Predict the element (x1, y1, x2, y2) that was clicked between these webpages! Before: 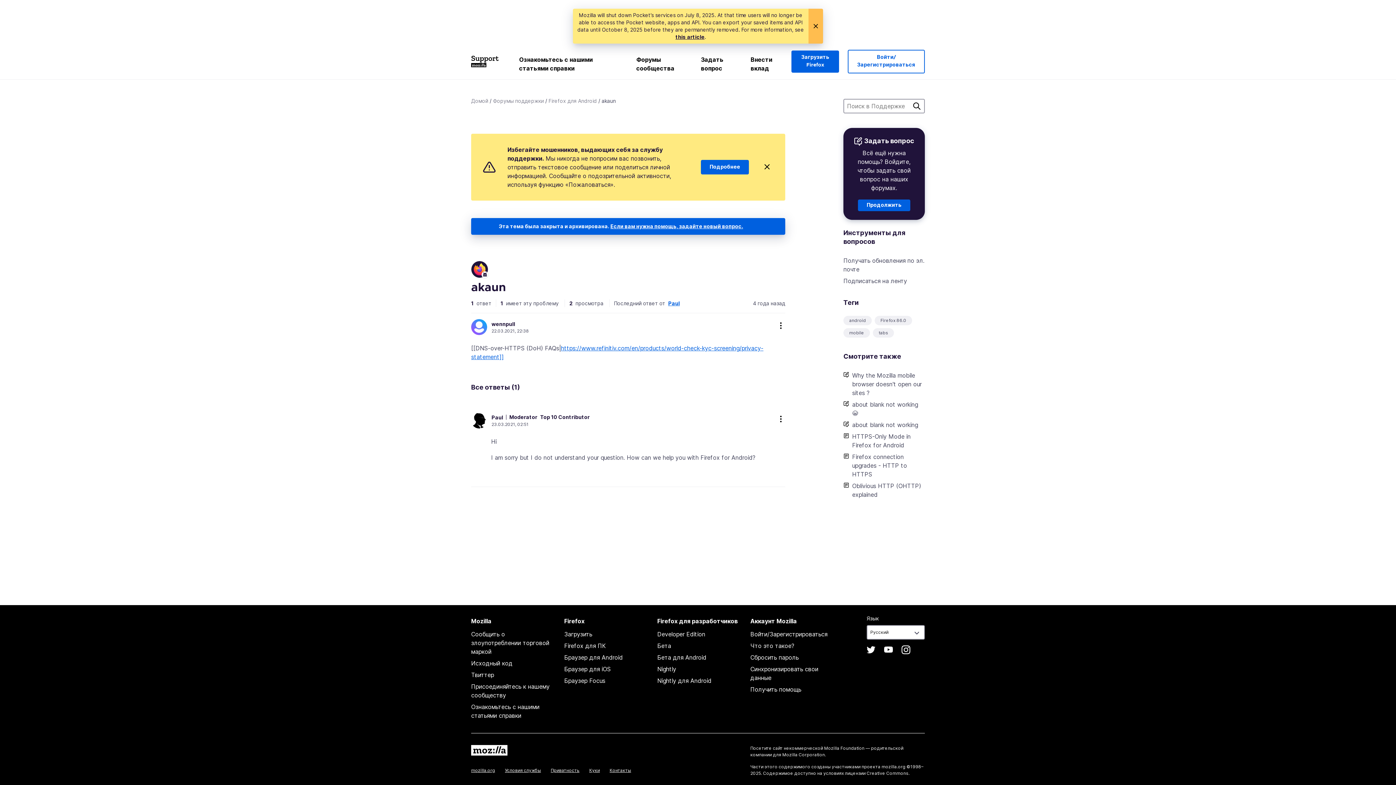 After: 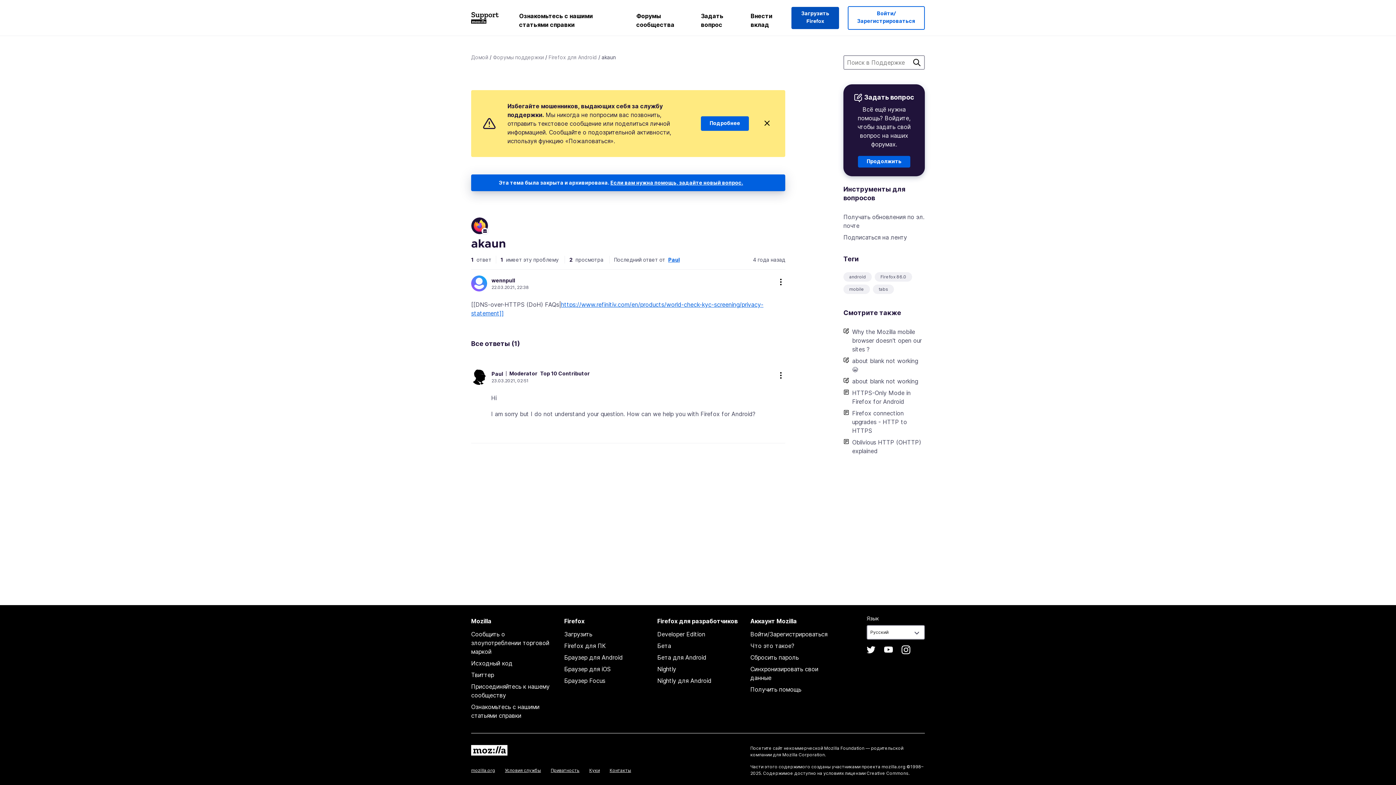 Action: bbox: (808, 8, 823, 43)